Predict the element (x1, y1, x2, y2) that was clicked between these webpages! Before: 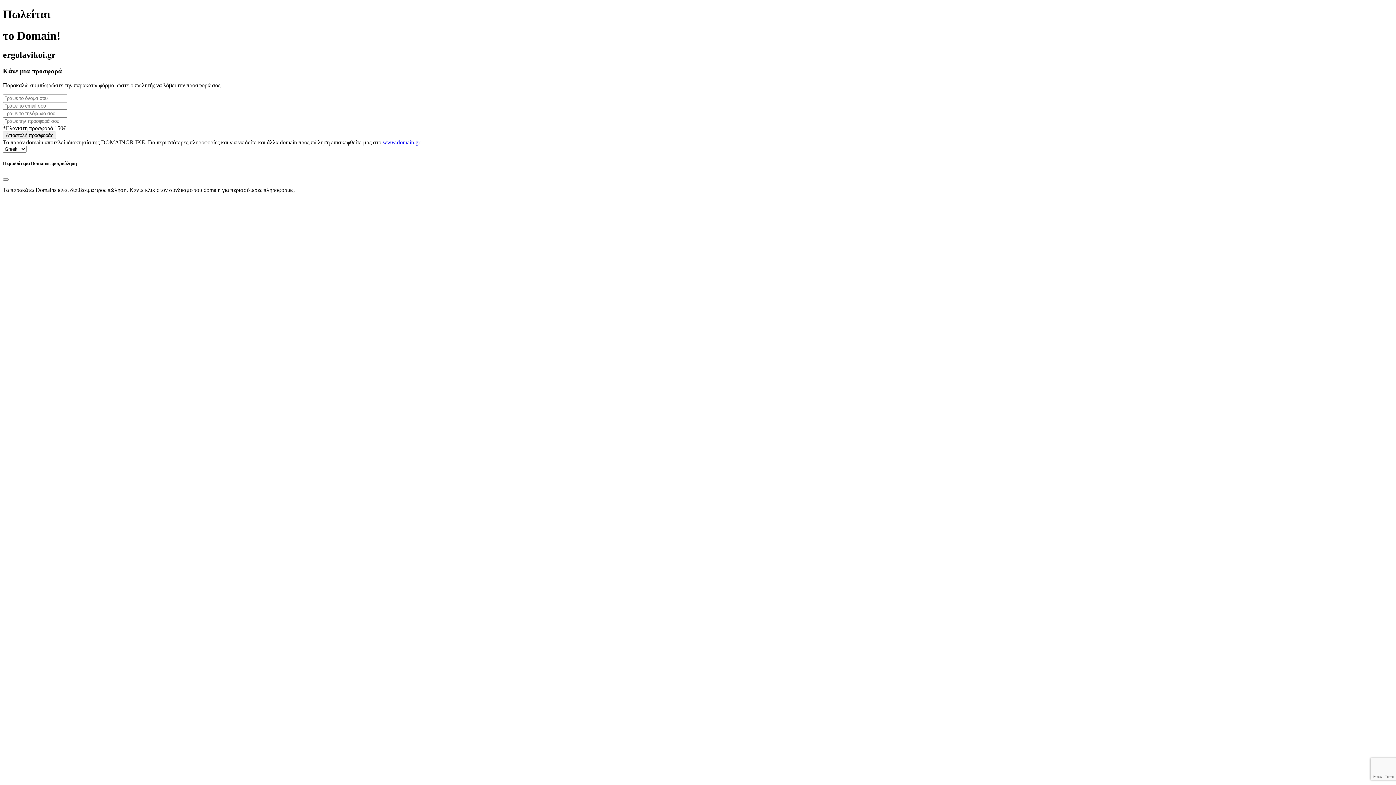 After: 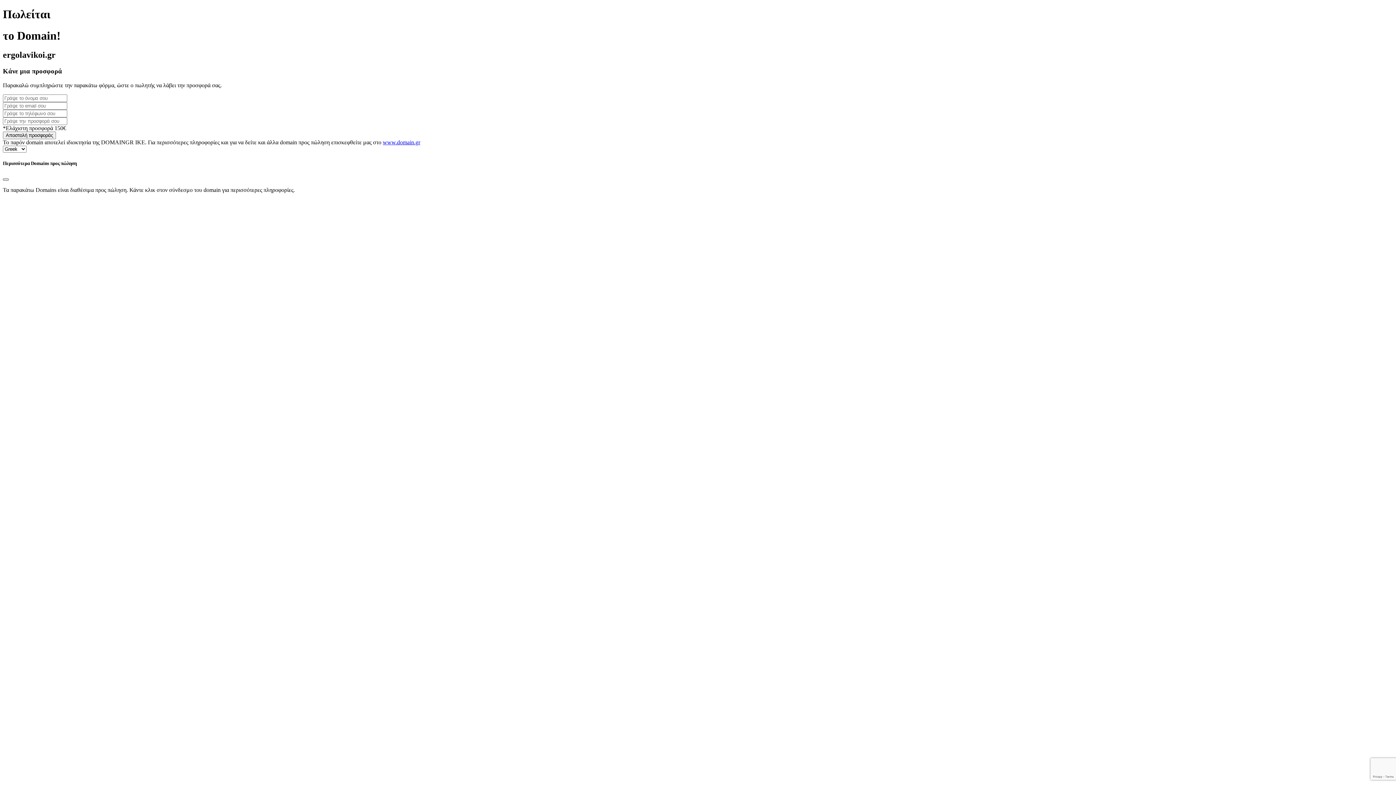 Action: label: Close bbox: (2, 178, 8, 180)